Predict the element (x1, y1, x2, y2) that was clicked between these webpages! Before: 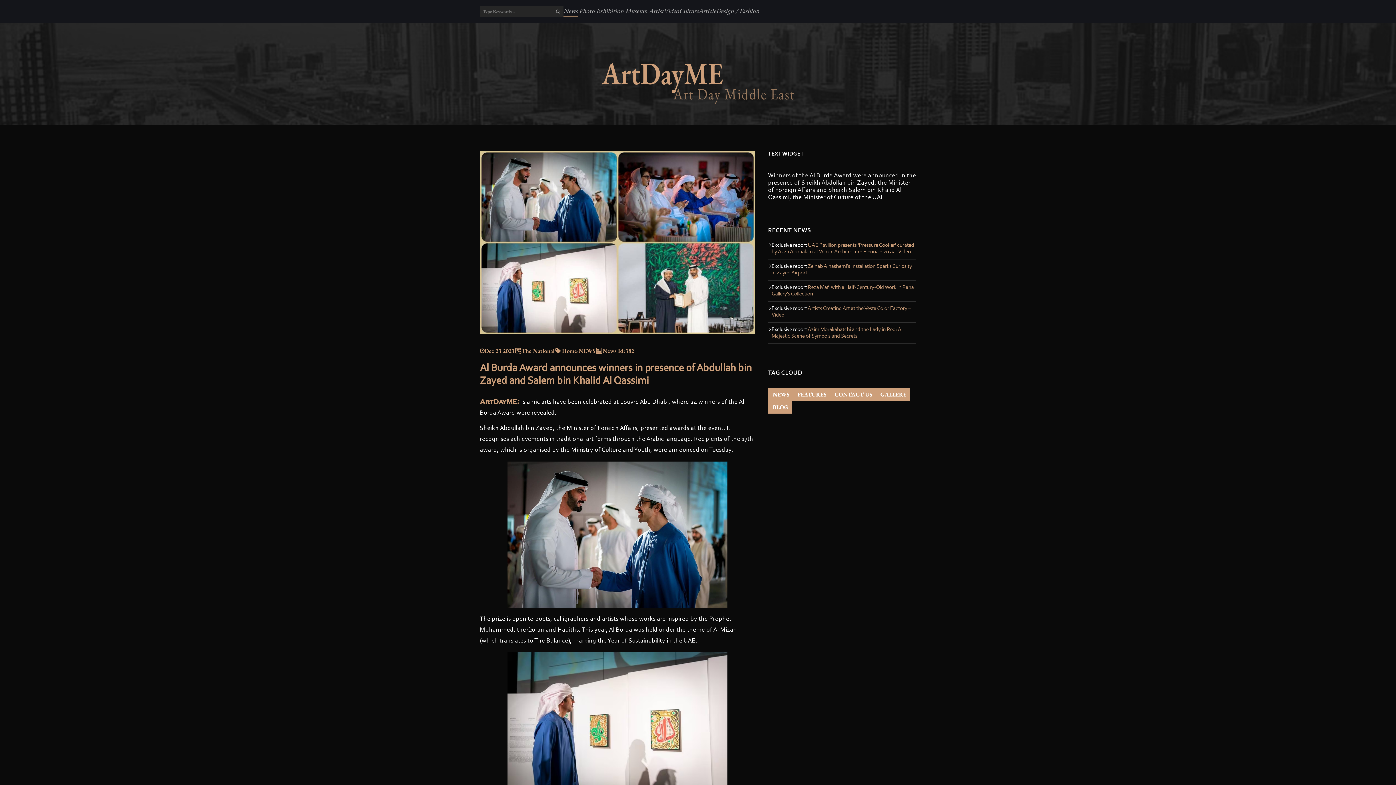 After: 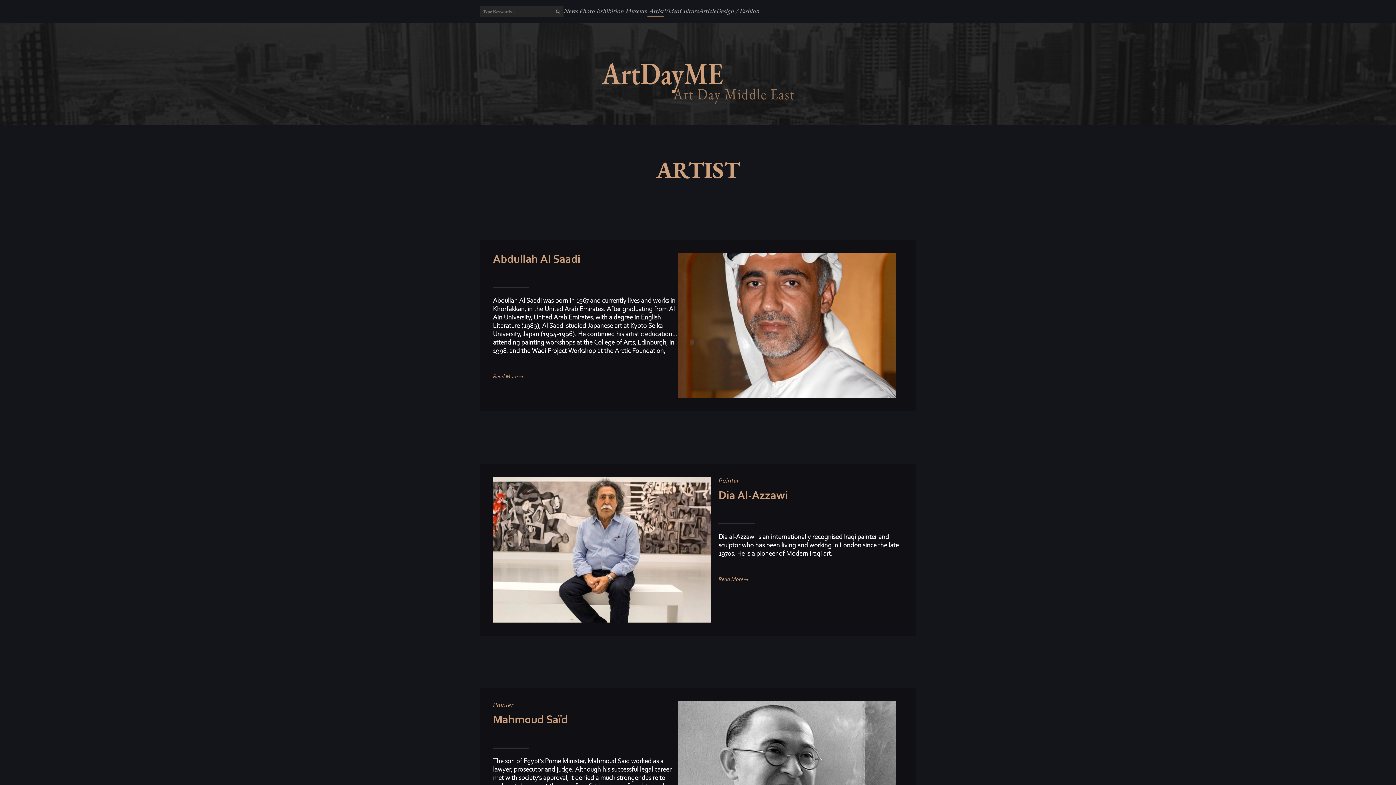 Action: label:  Artist bbox: (647, 6, 664, 14)